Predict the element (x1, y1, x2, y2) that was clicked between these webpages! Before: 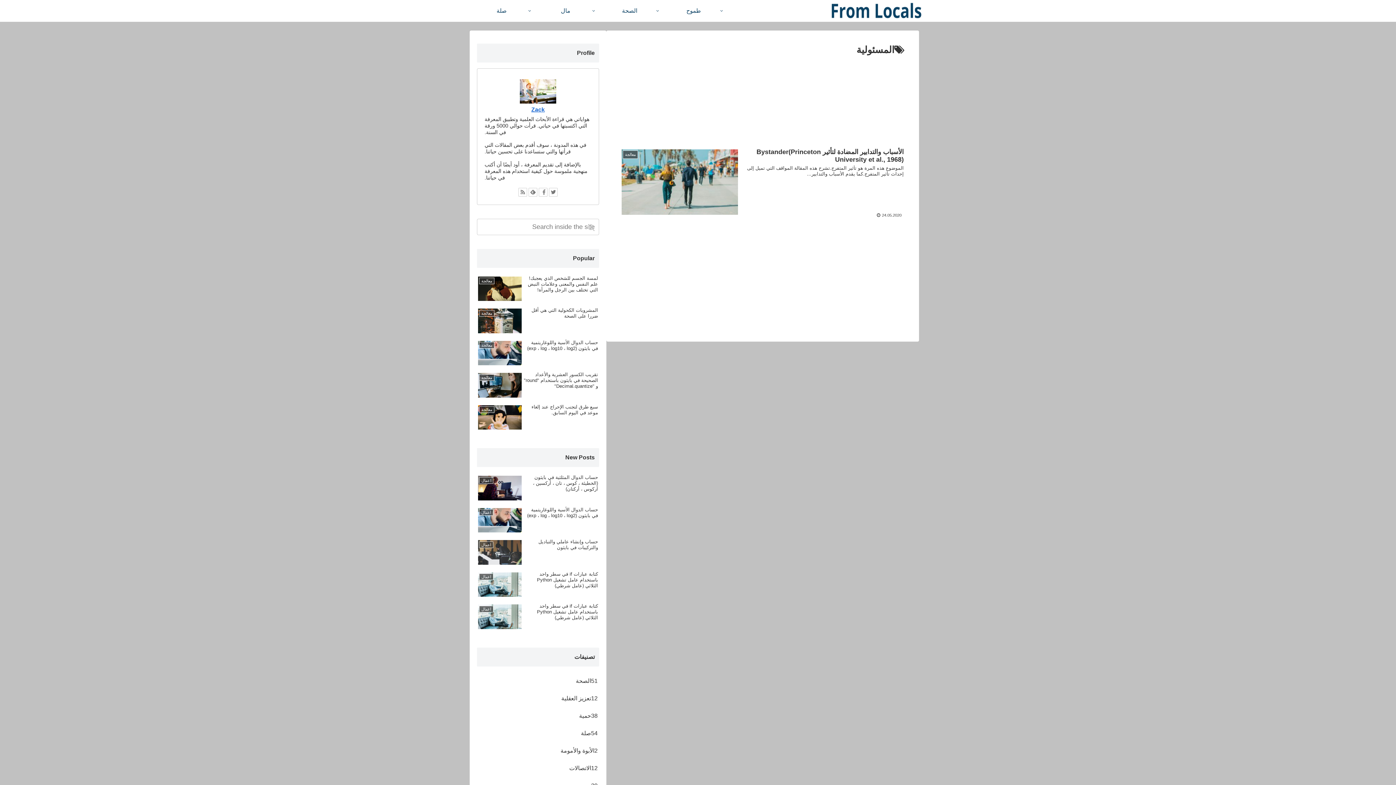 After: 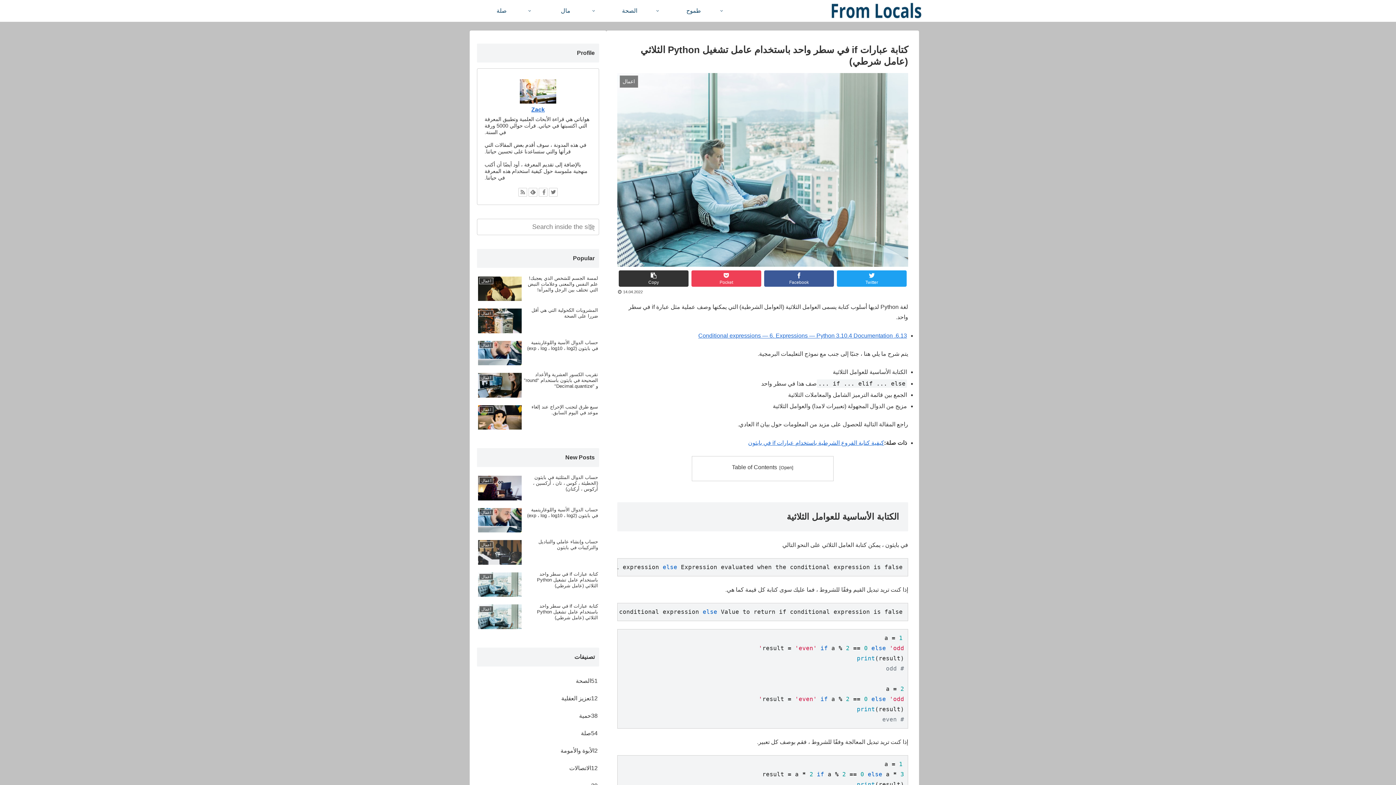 Action: label: اعمال
كتابة عبارات if في سطر واحد باستخدام عامل تشغيل Python الثلاثي (عامل شرطي) bbox: (477, 601, 599, 632)